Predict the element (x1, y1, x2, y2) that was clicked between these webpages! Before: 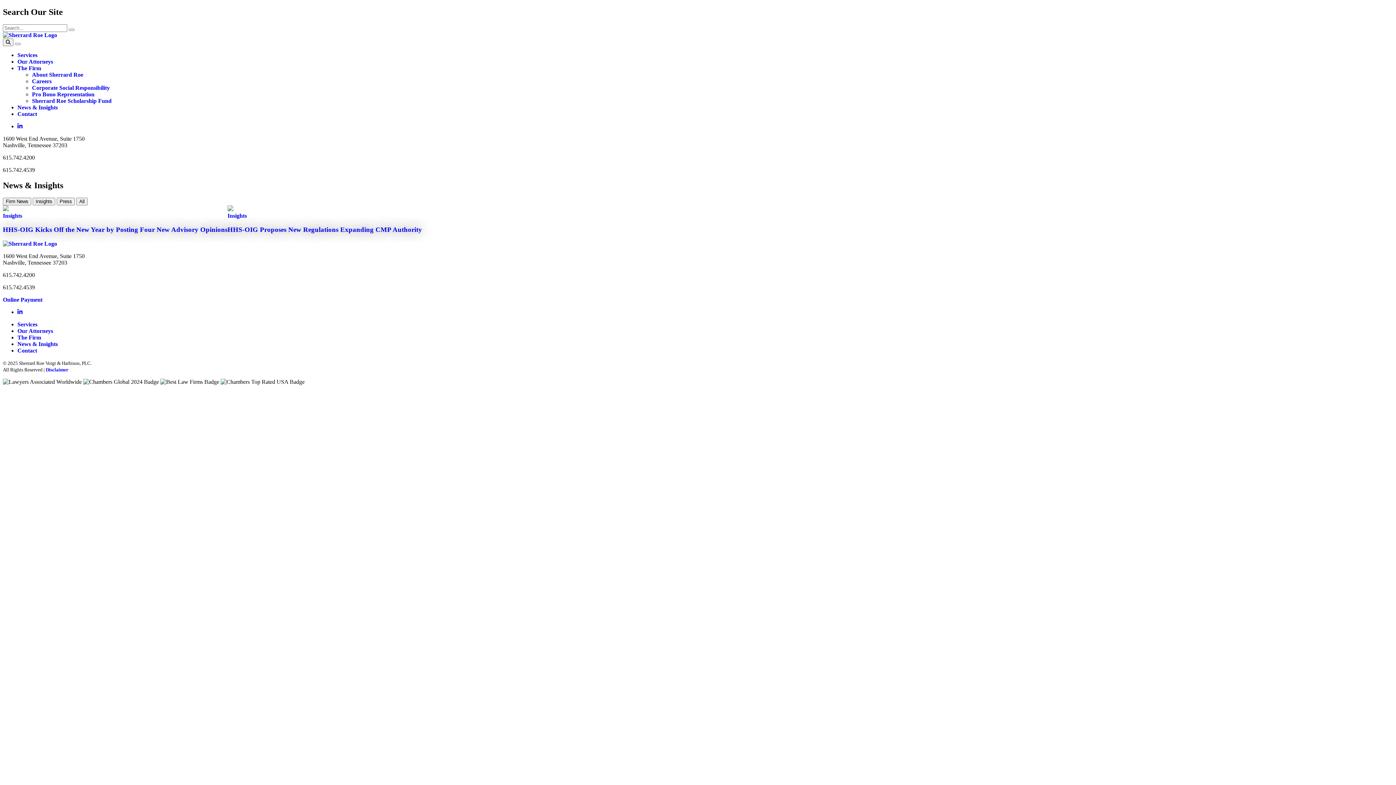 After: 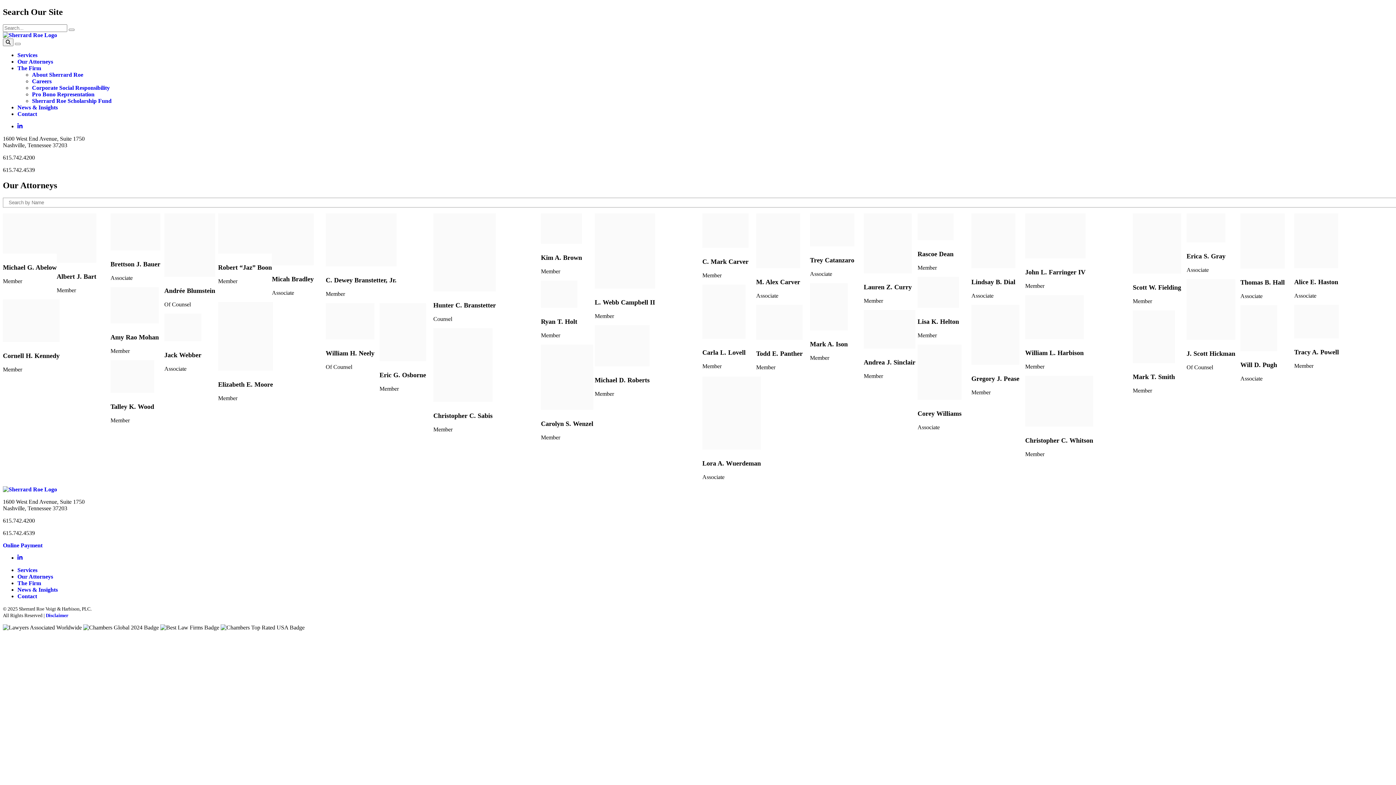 Action: bbox: (17, 58, 53, 64) label: Our Attorneys